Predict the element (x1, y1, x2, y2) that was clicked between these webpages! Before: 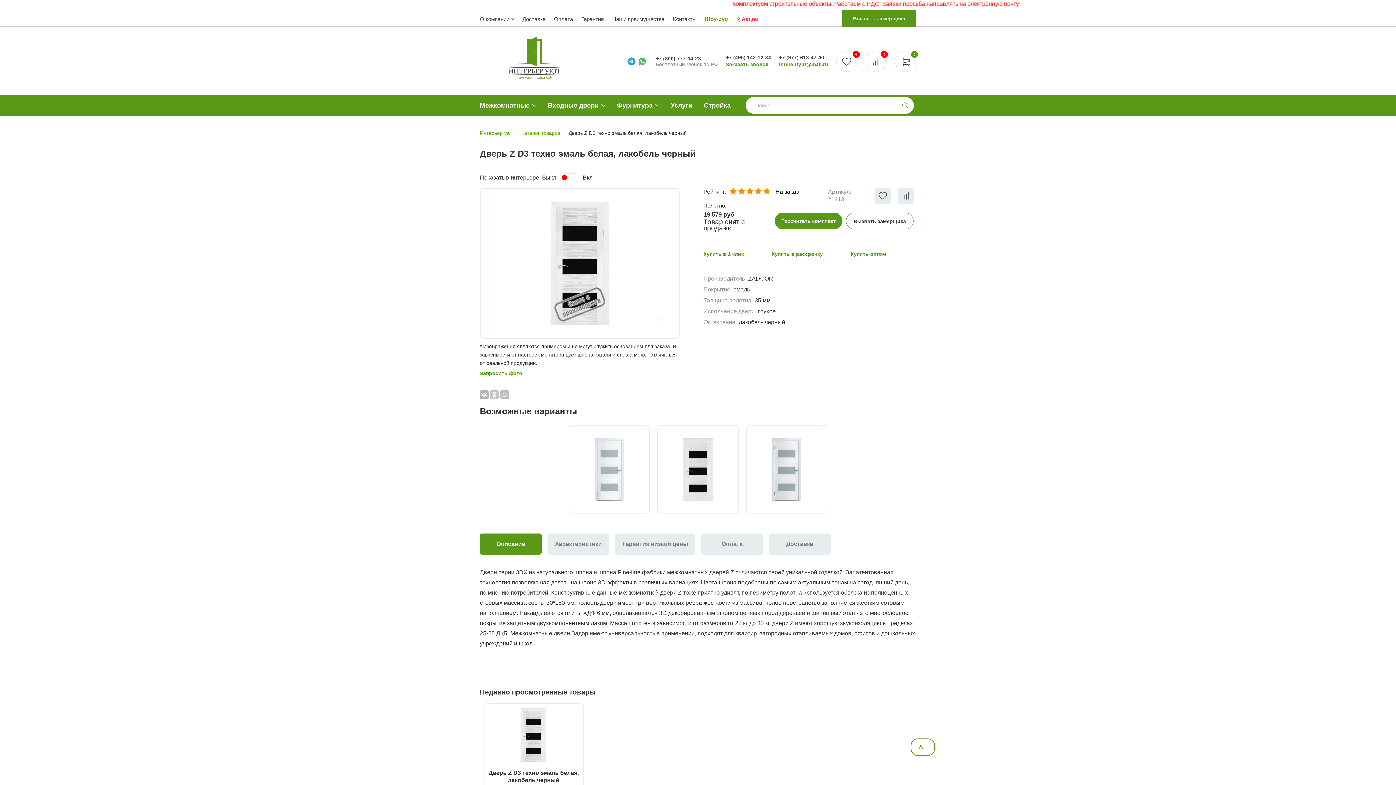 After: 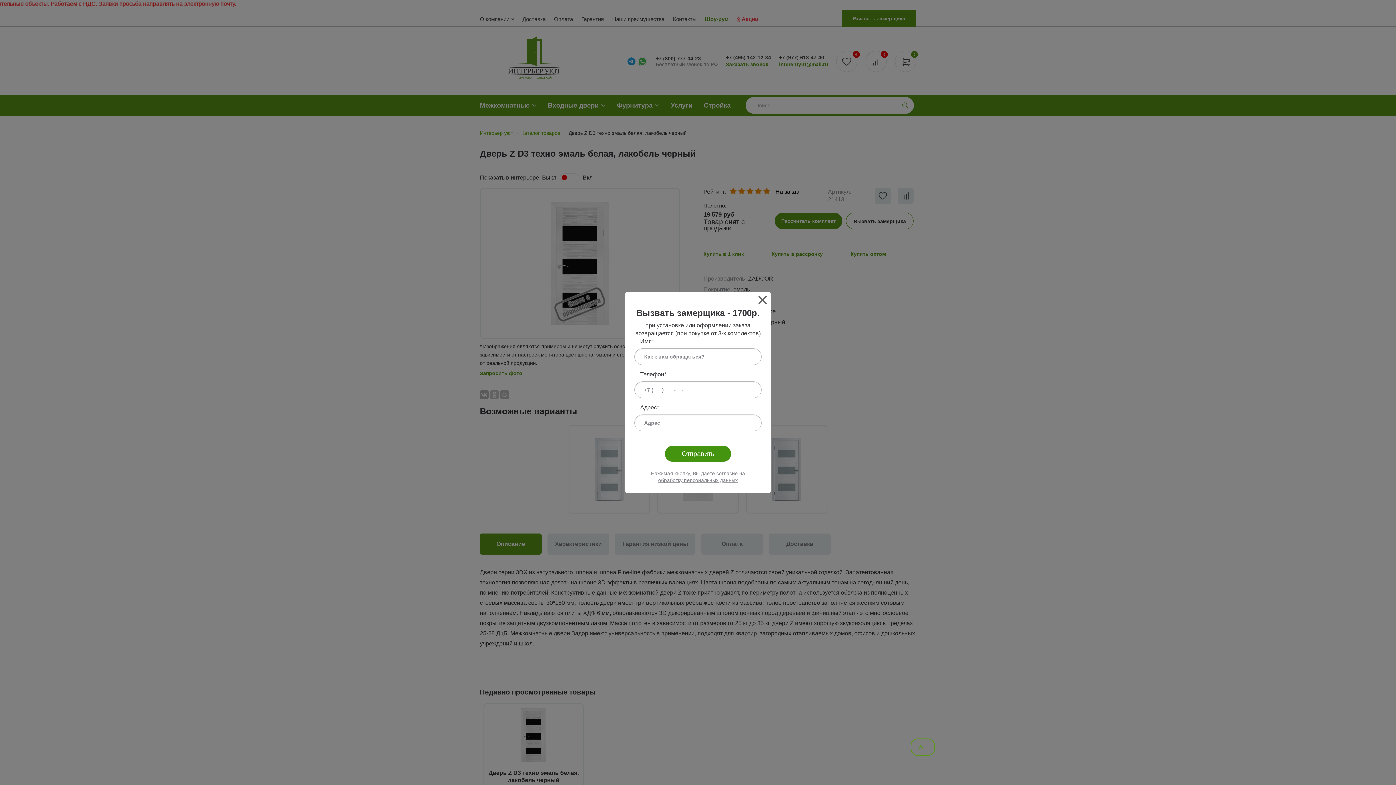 Action: label: Вызвать замерщика bbox: (842, 10, 916, 26)